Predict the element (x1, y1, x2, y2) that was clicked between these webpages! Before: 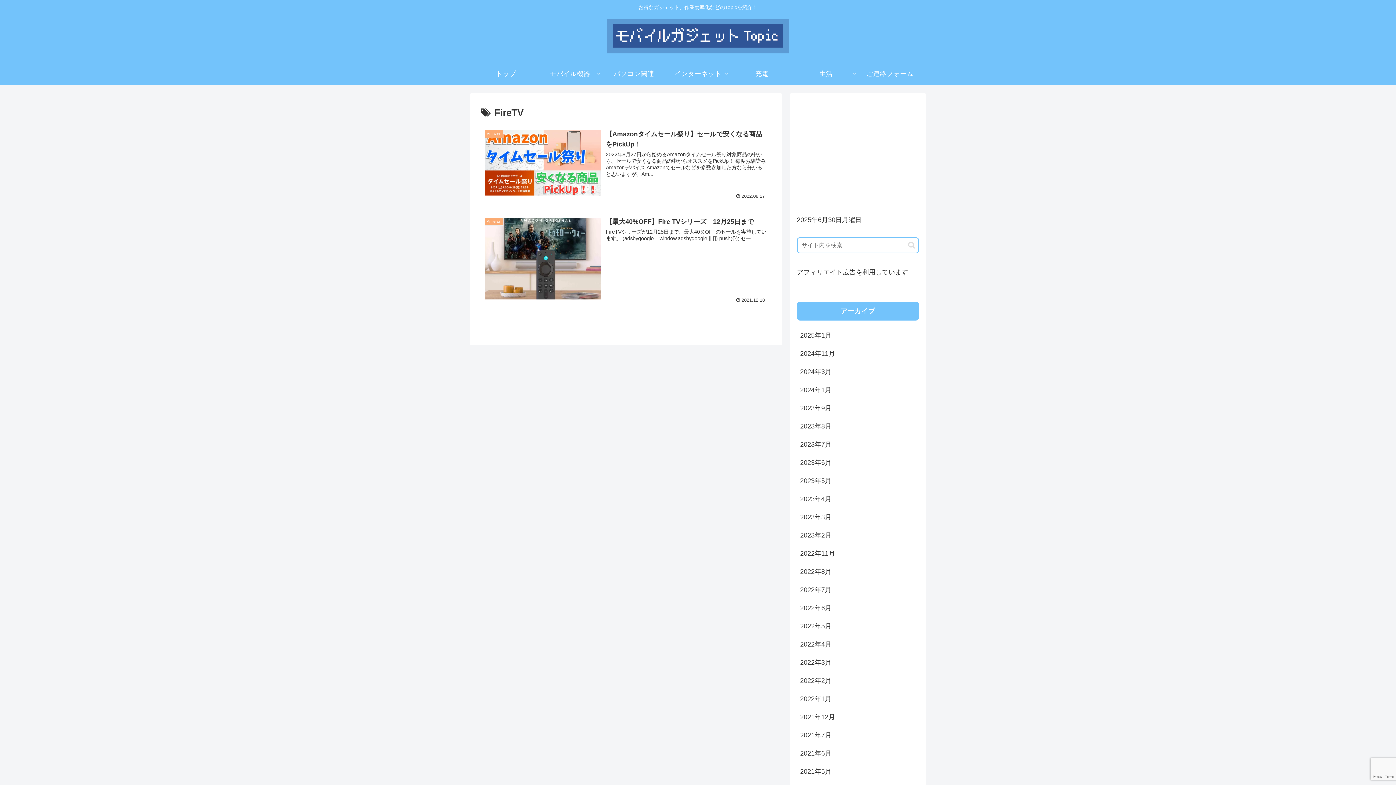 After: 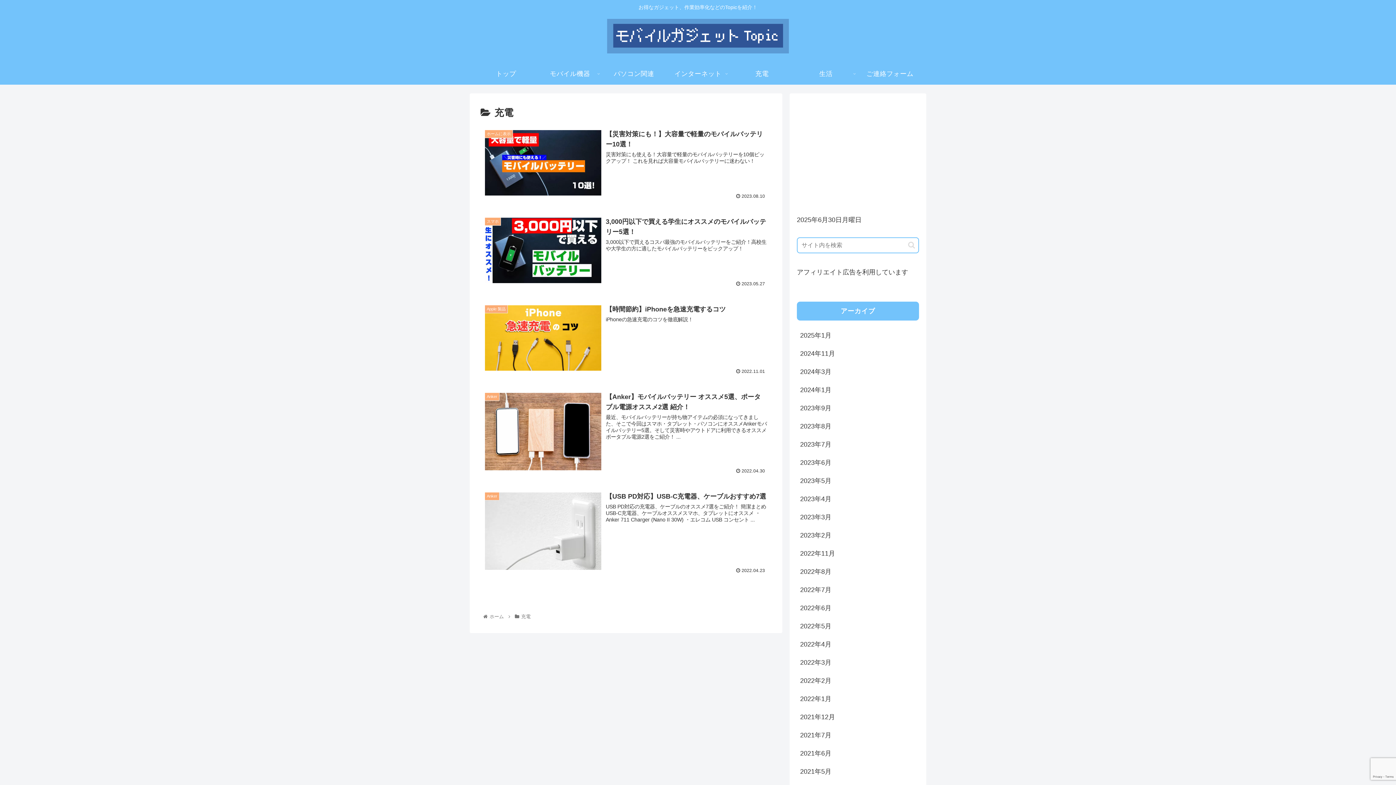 Action: label: 充電 bbox: (730, 62, 794, 84)